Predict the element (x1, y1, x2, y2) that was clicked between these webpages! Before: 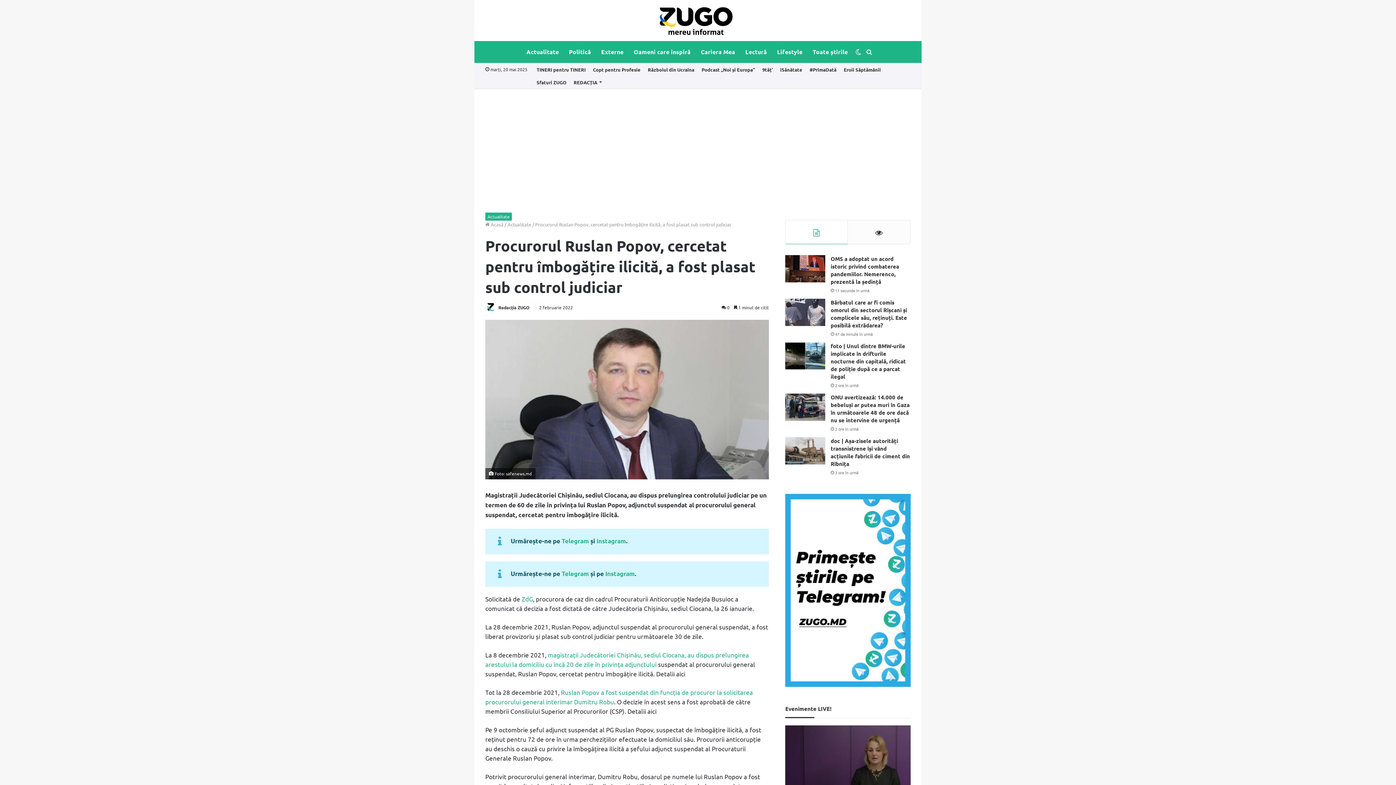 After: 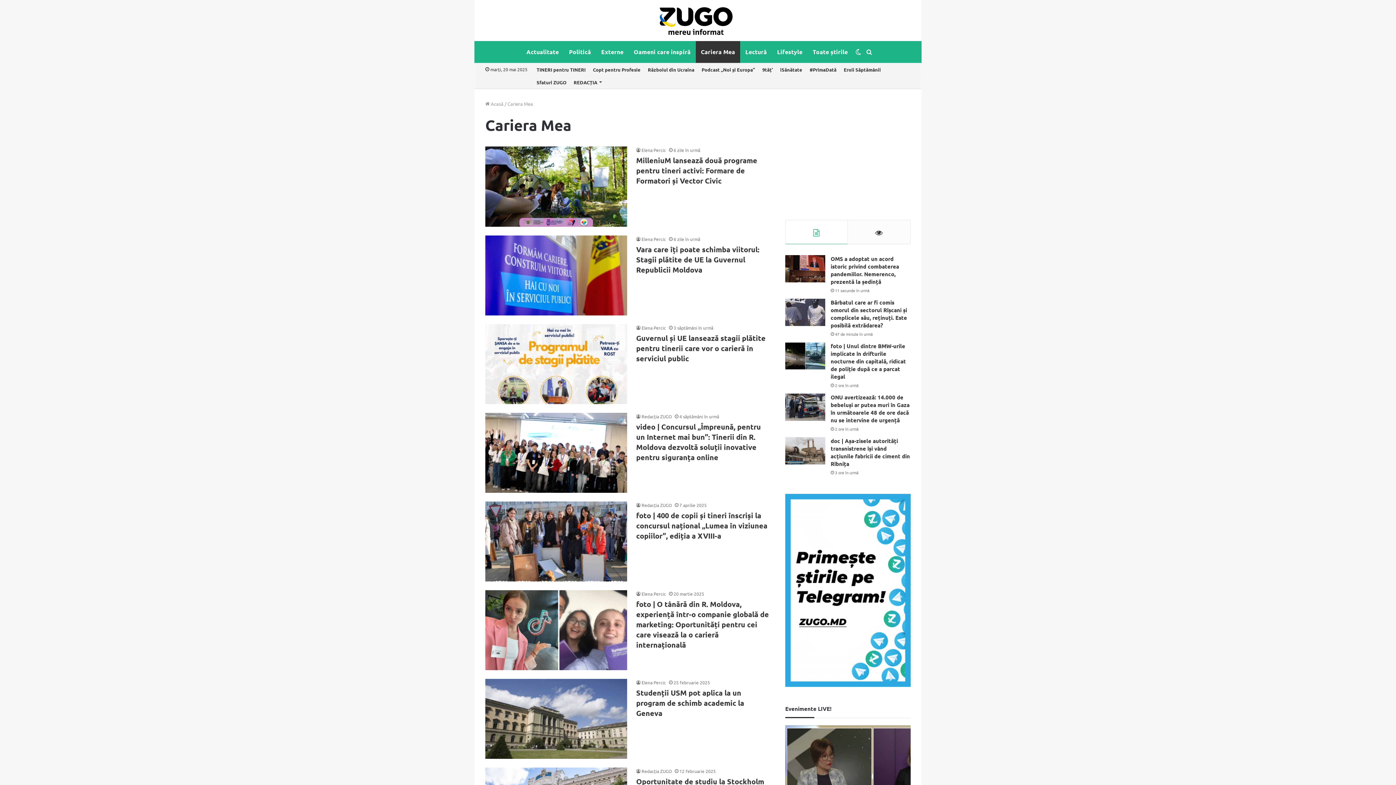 Action: label: Cariera Mea bbox: (696, 41, 740, 62)